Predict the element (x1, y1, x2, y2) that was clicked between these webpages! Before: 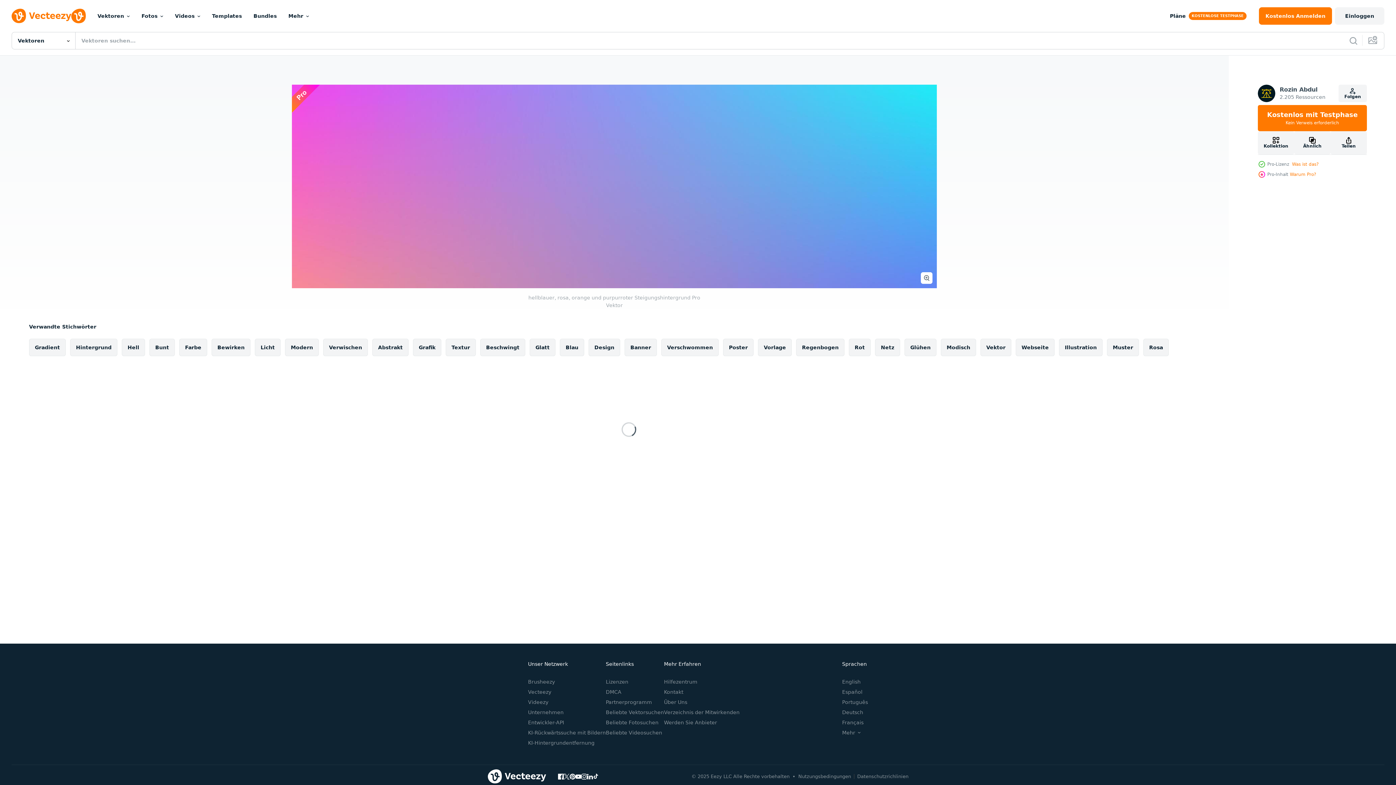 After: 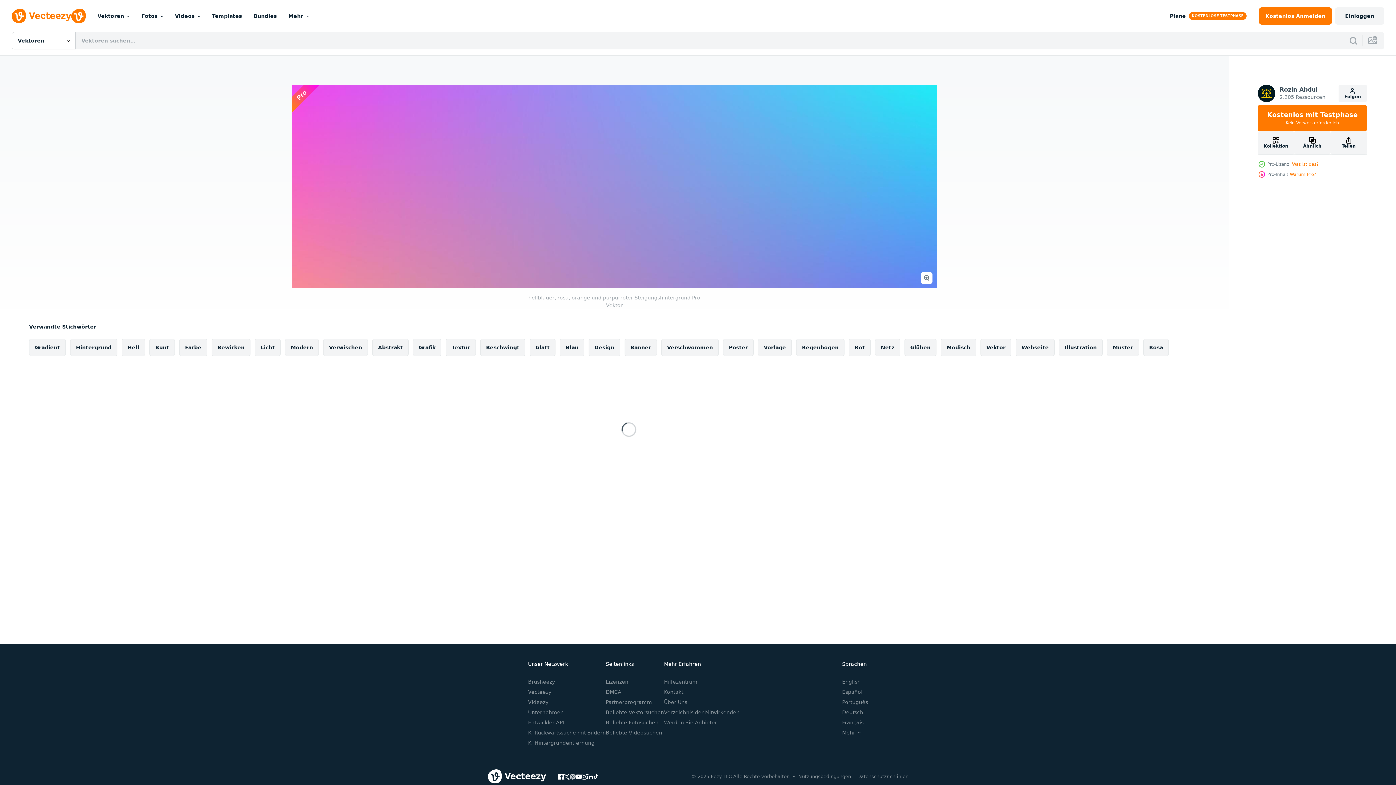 Action: bbox: (569, 774, 575, 779)